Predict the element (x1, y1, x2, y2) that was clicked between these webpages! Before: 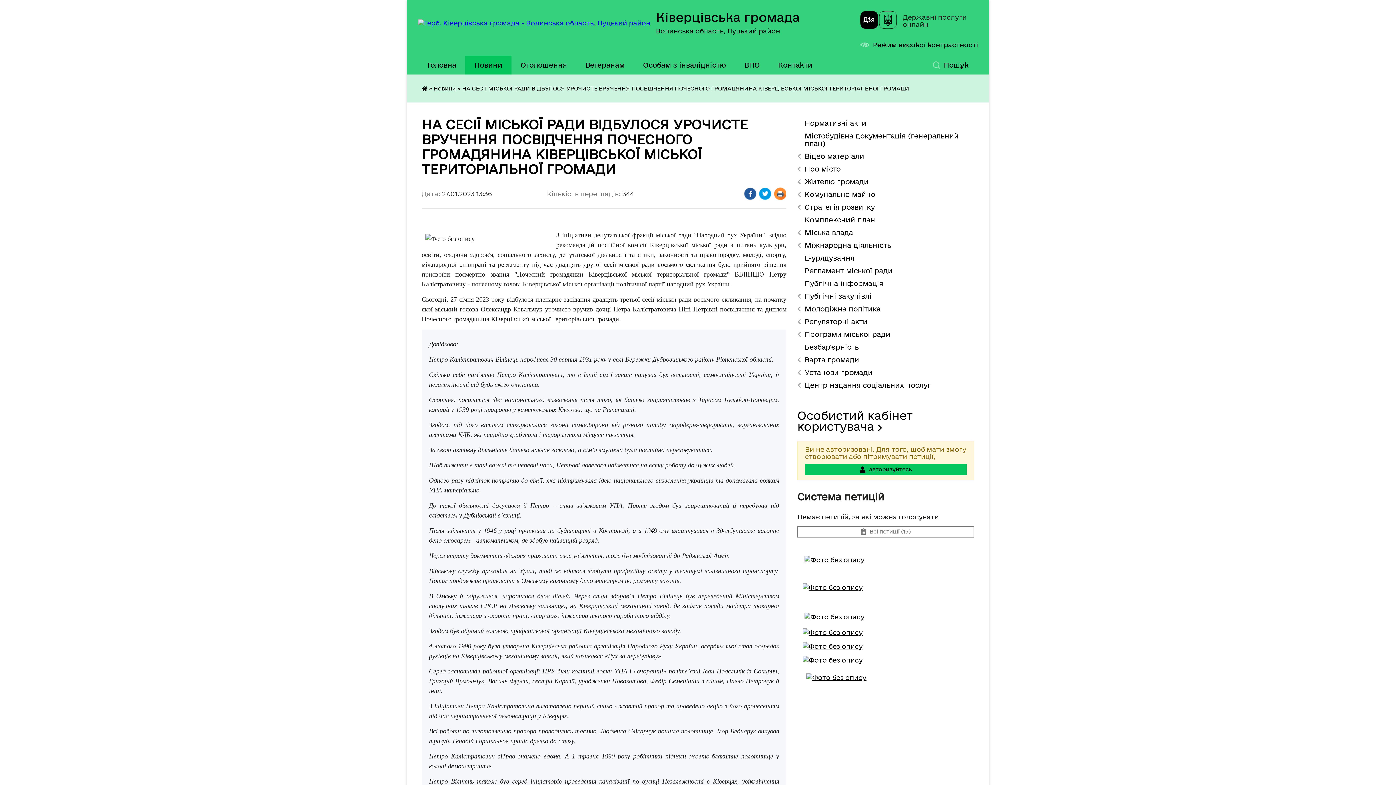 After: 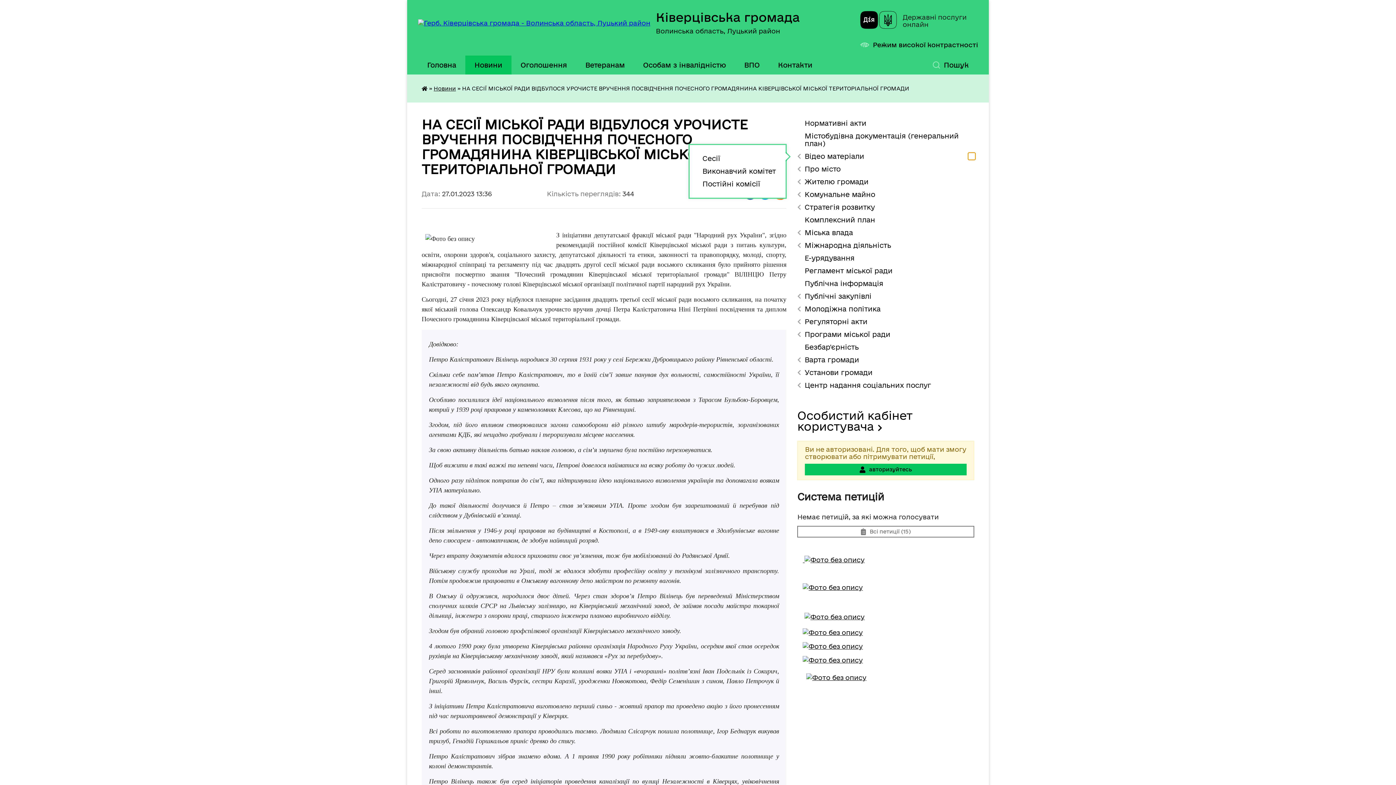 Action: label: Показати підменю bbox: (968, 152, 975, 160)